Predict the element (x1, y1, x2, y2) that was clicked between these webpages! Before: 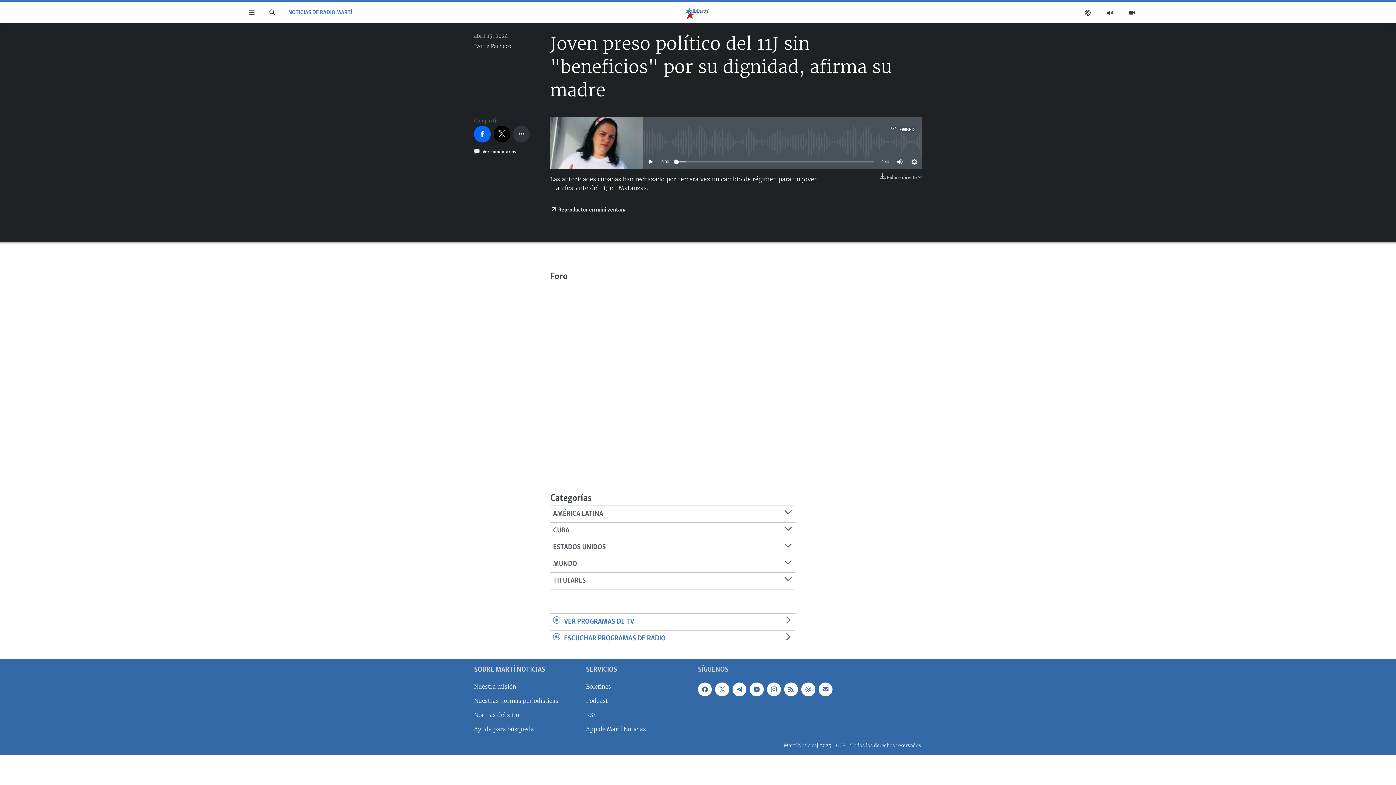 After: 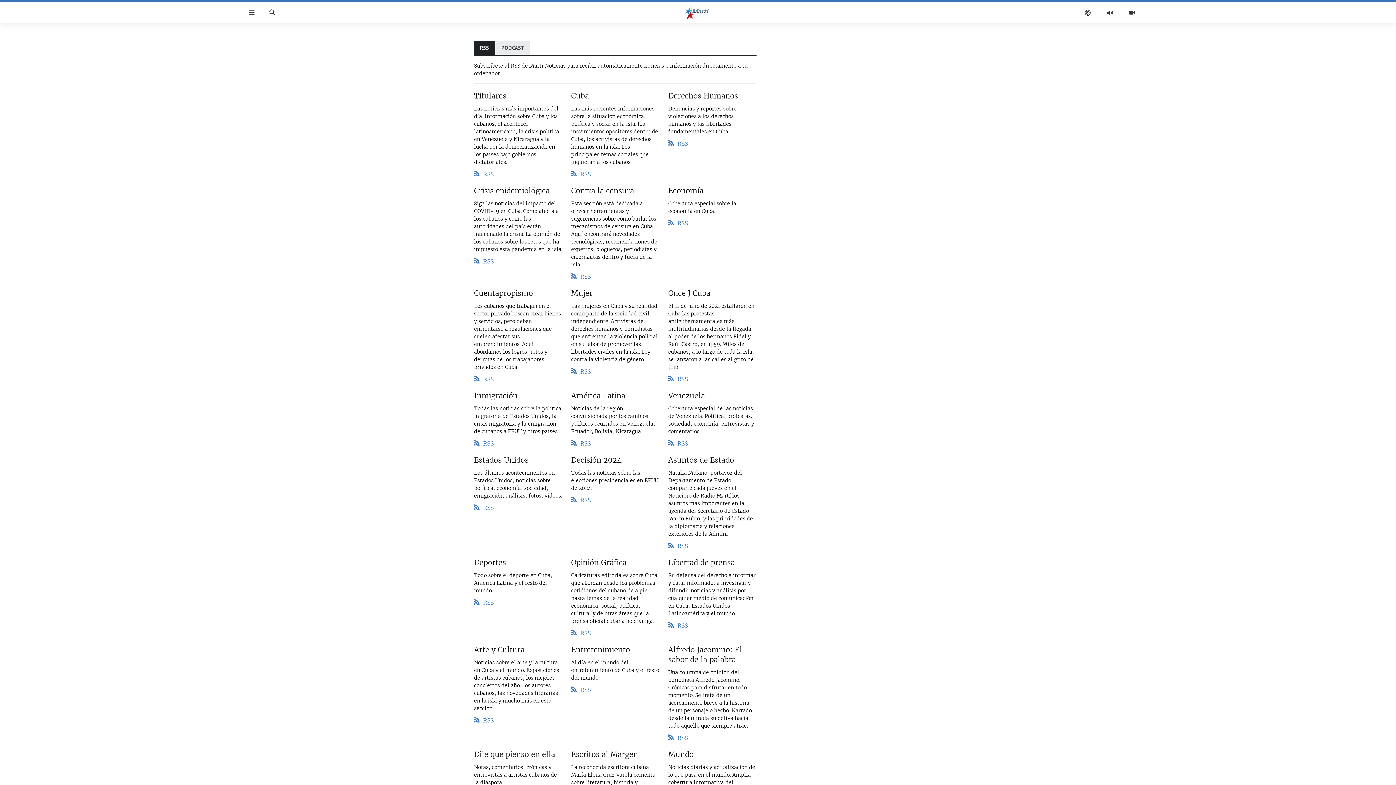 Action: label: RSS bbox: (586, 711, 693, 719)